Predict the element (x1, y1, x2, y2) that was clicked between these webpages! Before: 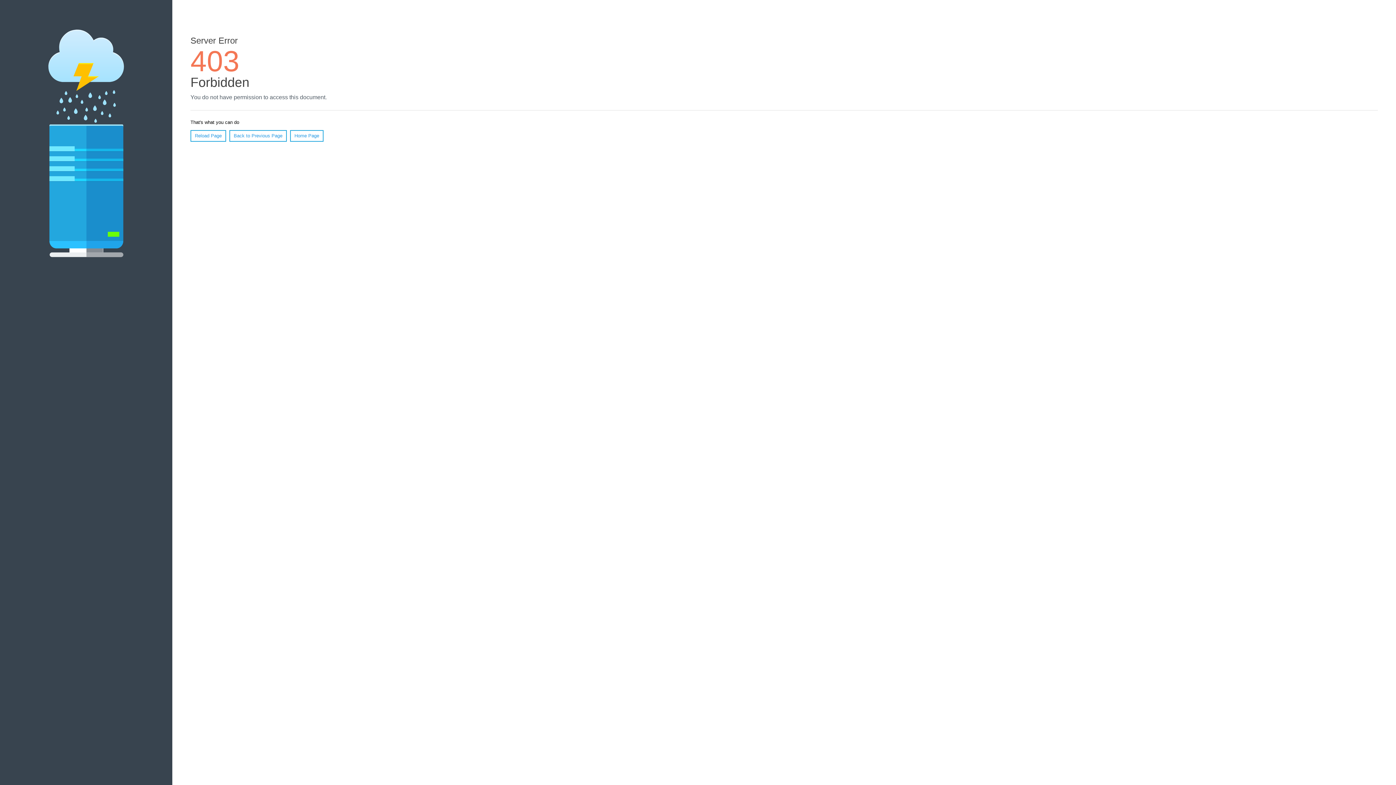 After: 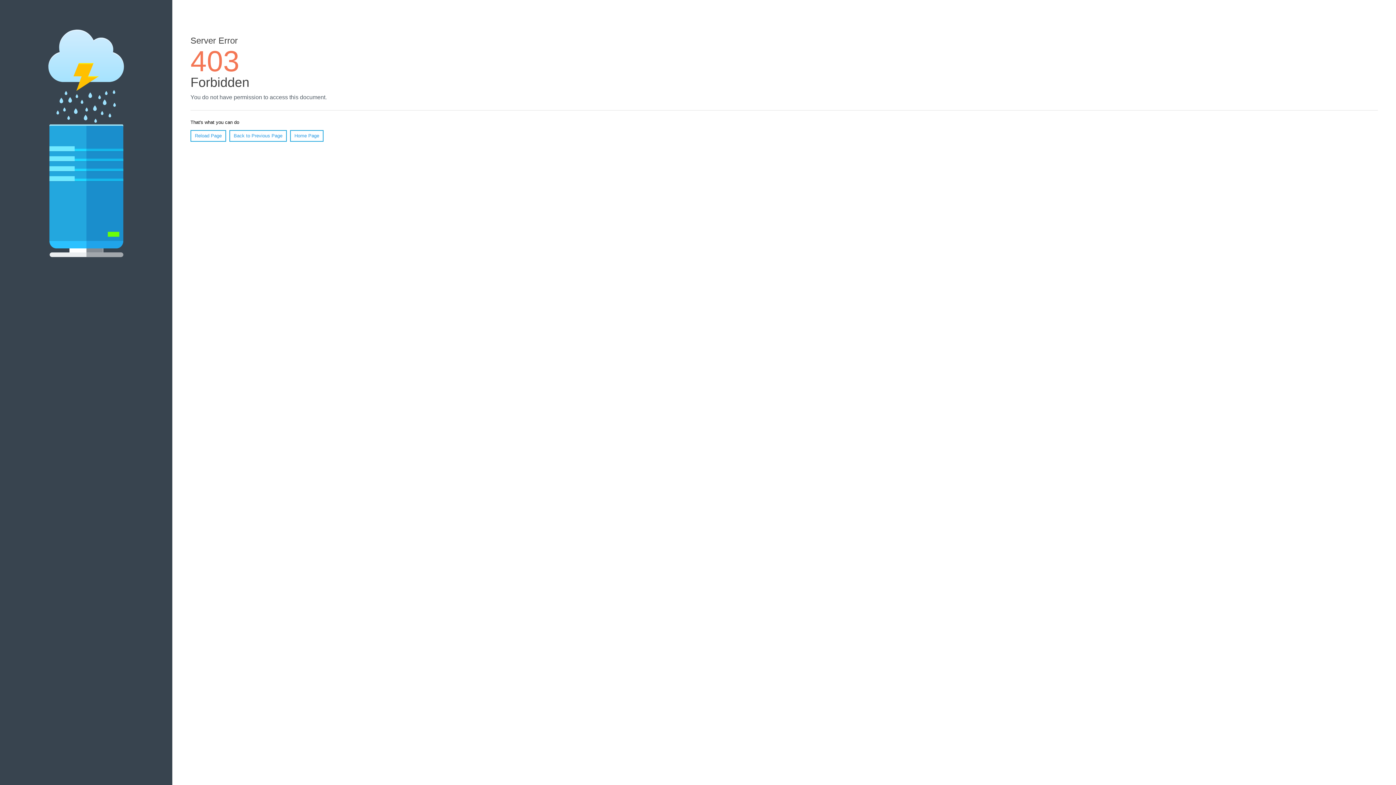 Action: bbox: (290, 130, 323, 141) label: Home Page